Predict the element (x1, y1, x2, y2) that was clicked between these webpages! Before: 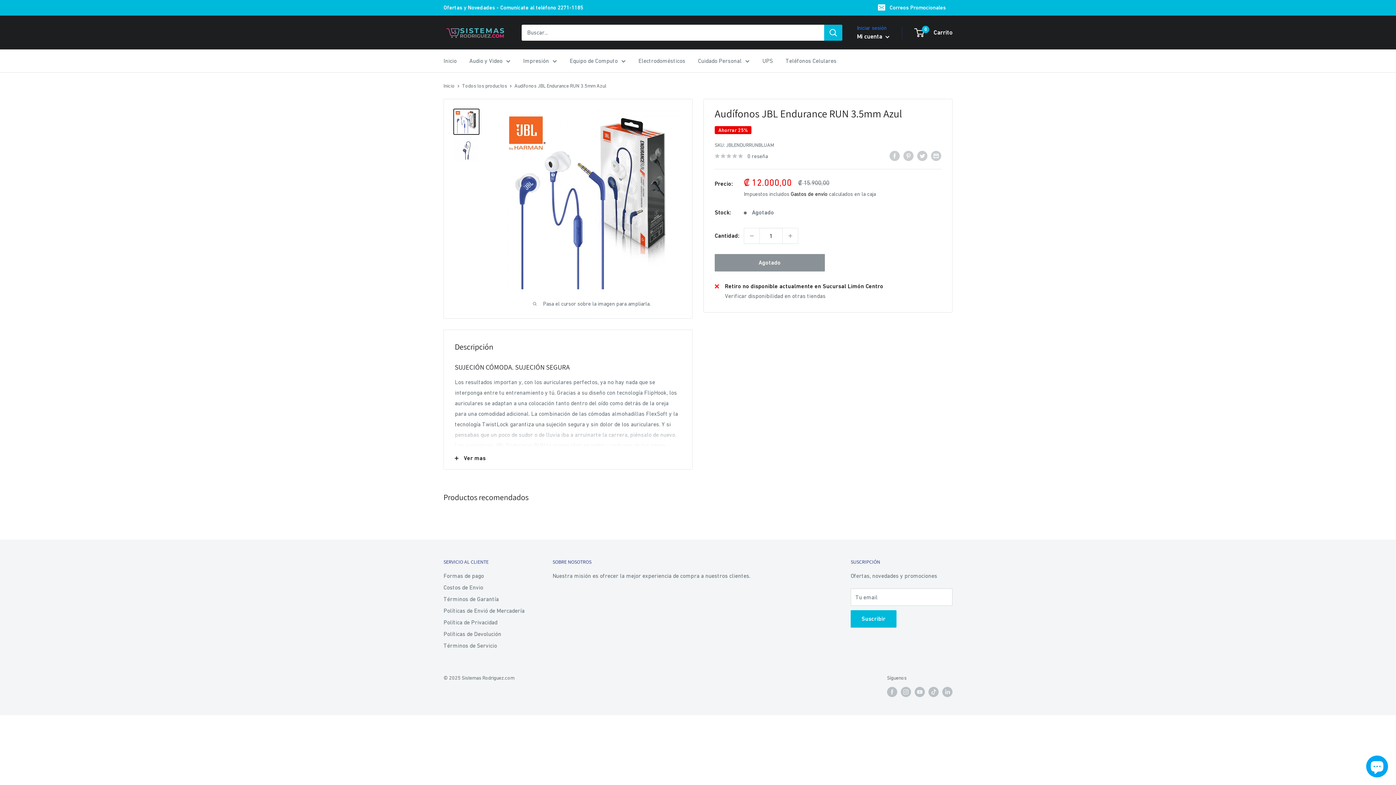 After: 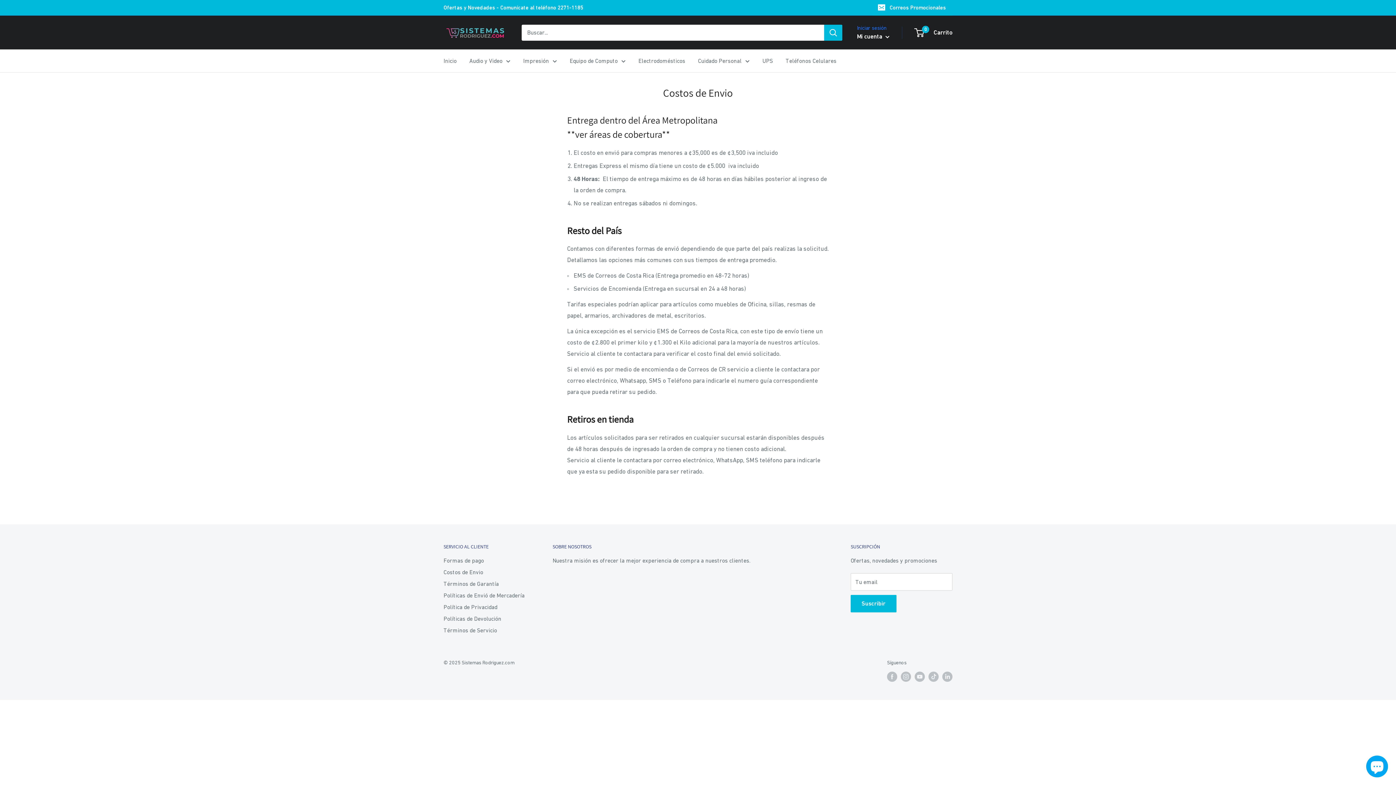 Action: bbox: (443, 581, 527, 593) label: Costos de Envio